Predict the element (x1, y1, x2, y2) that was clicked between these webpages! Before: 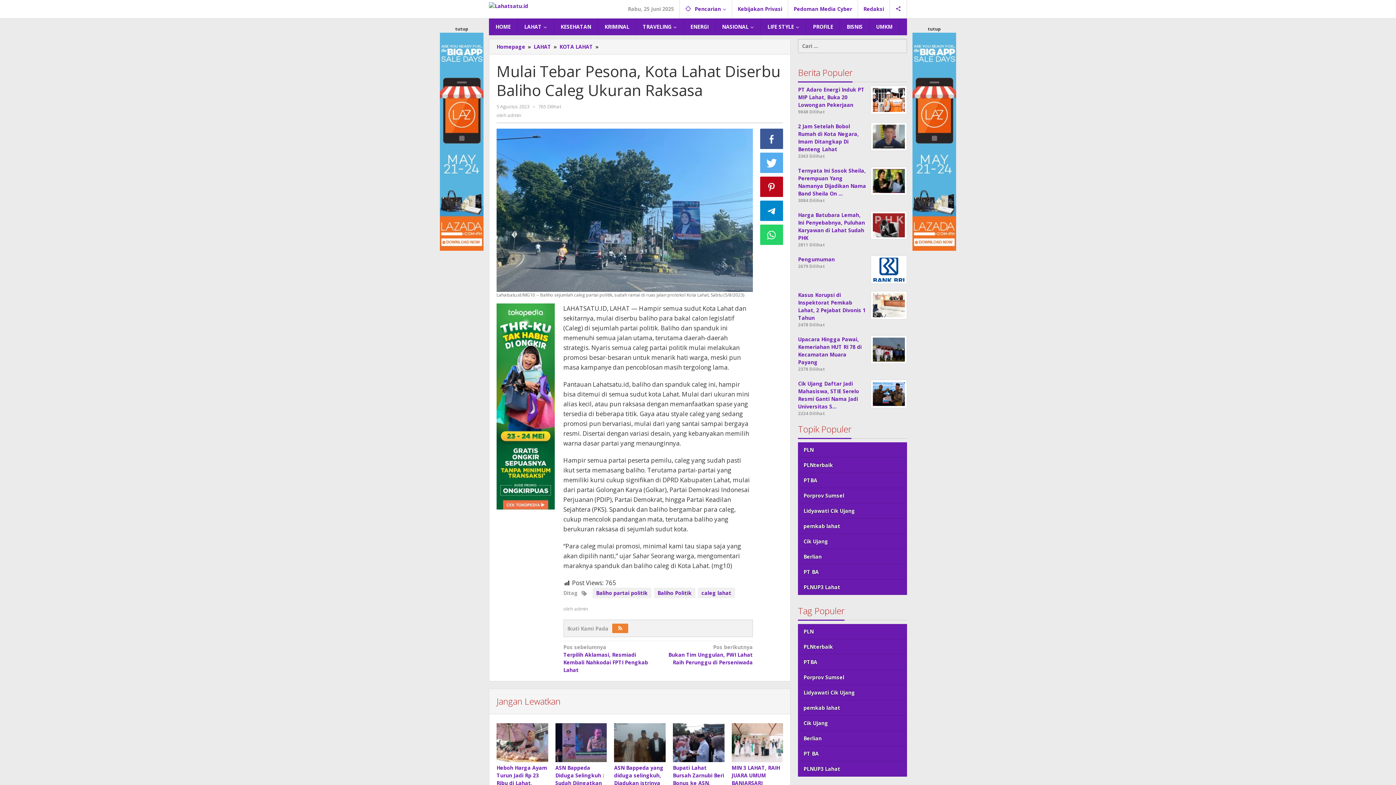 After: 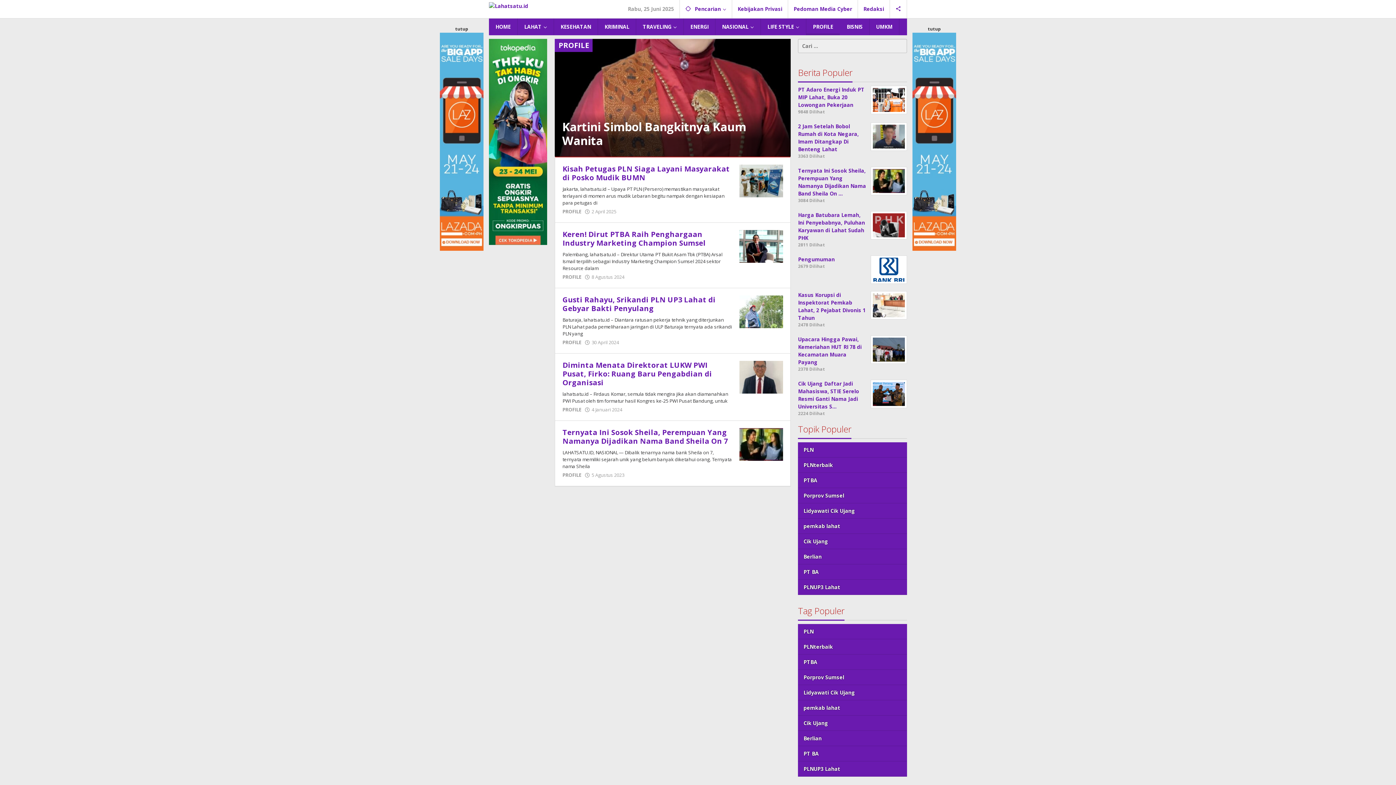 Action: bbox: (806, 18, 840, 35) label: PROFILE